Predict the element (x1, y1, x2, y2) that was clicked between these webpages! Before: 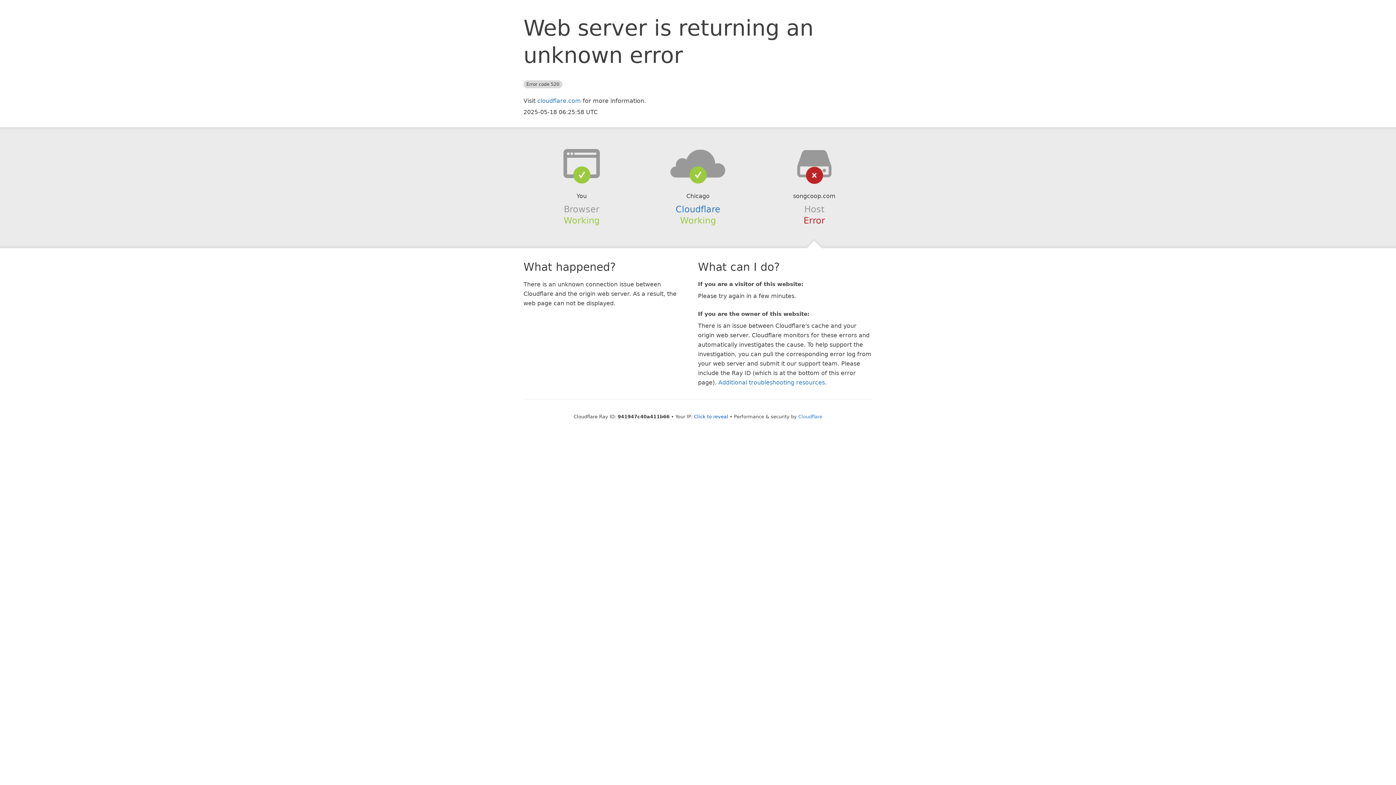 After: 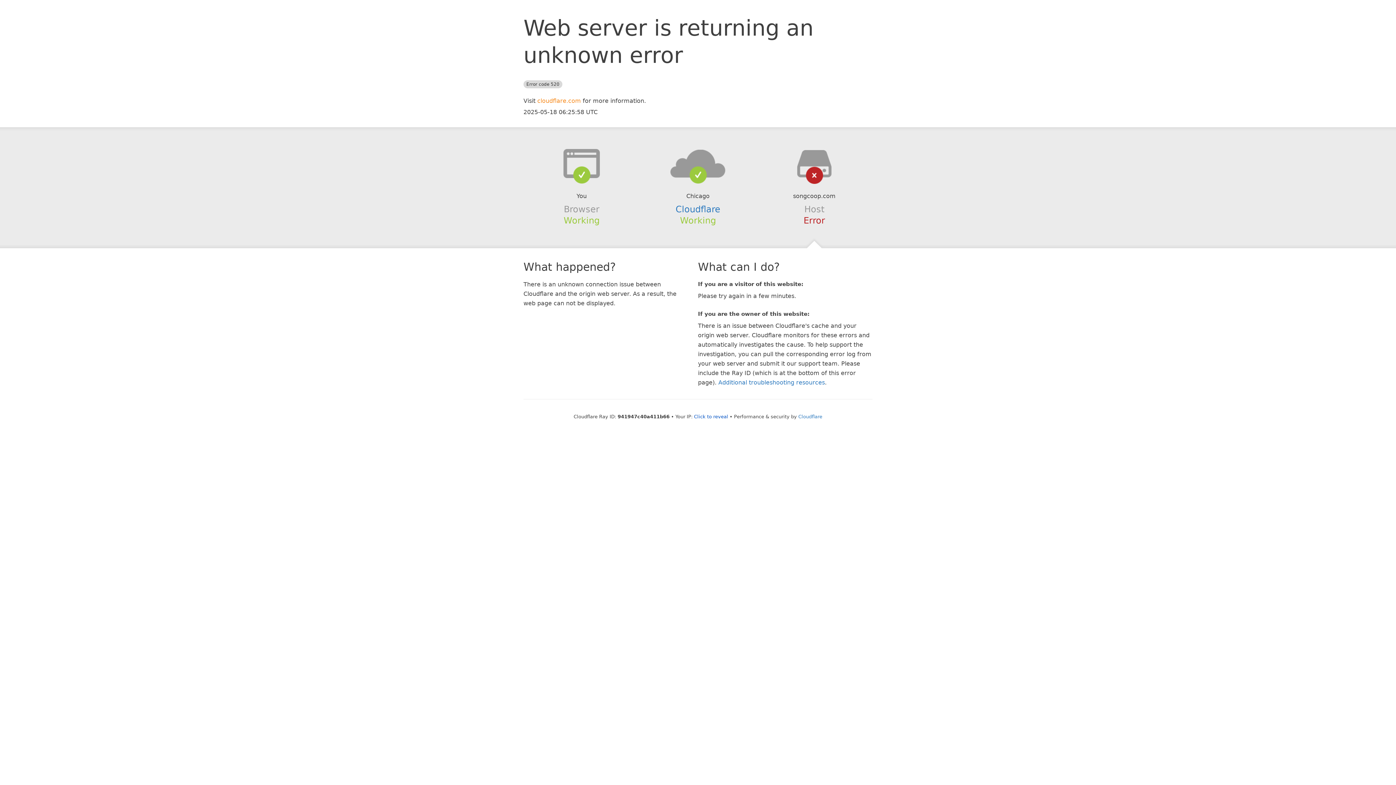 Action: label: cloudflare.com bbox: (537, 97, 581, 104)